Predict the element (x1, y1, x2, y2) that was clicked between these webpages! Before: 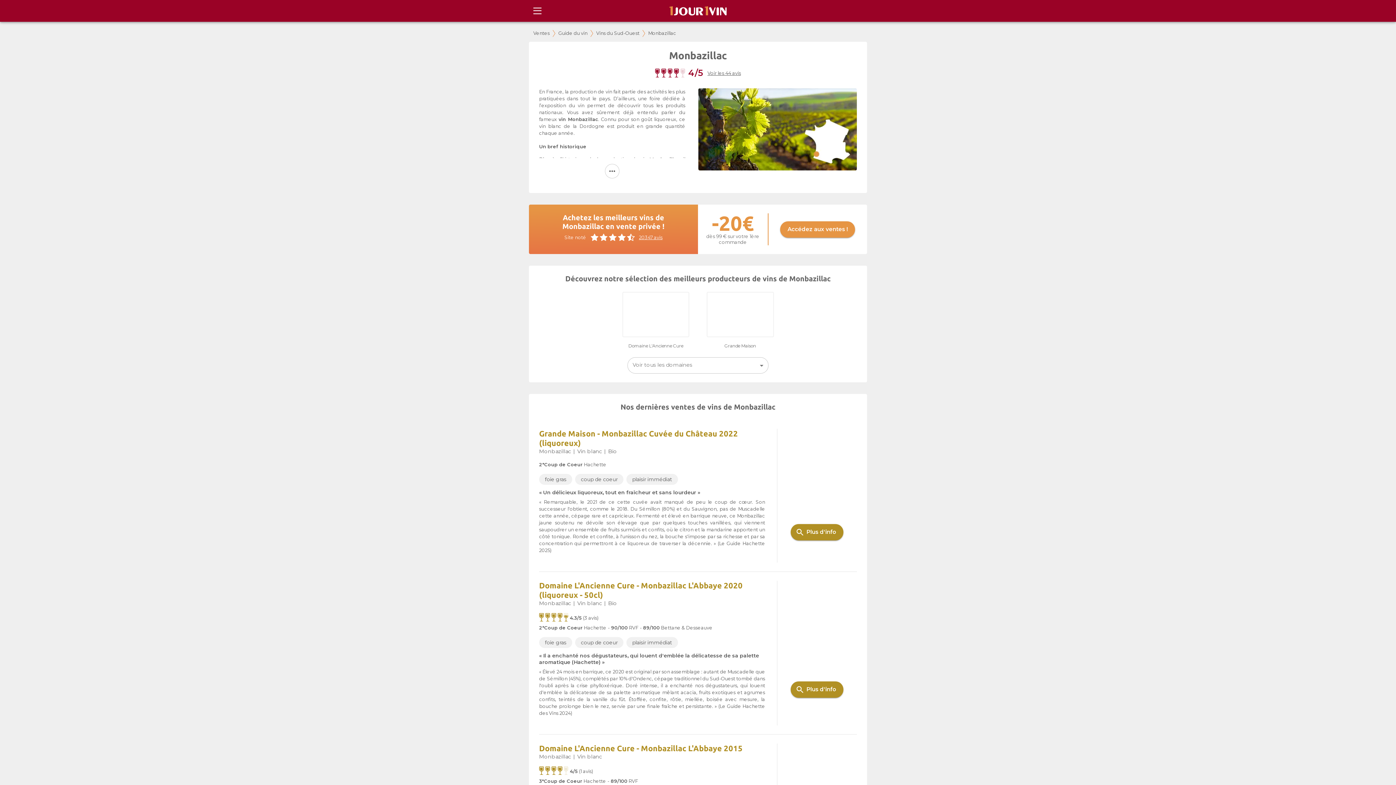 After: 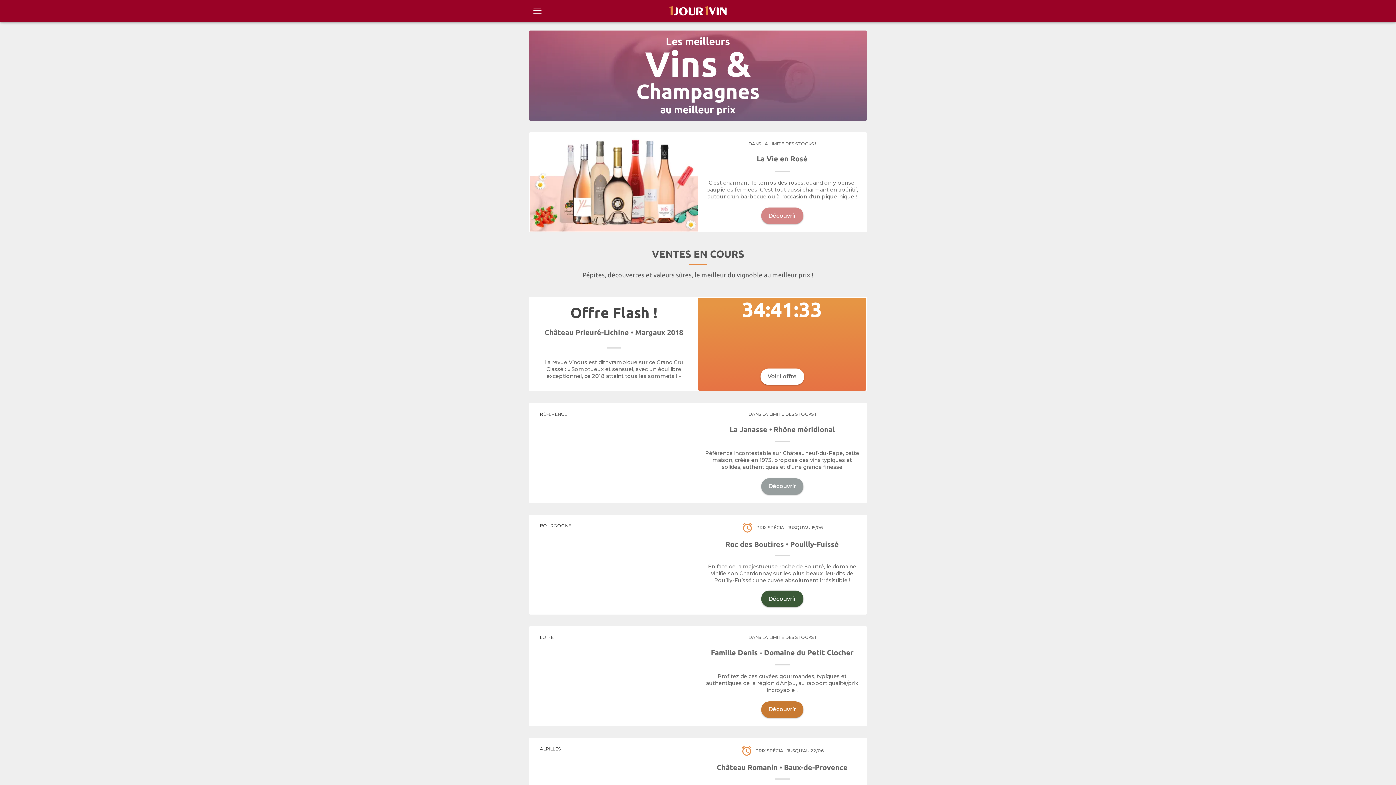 Action: label: Ventes bbox: (533, 30, 552, 36)